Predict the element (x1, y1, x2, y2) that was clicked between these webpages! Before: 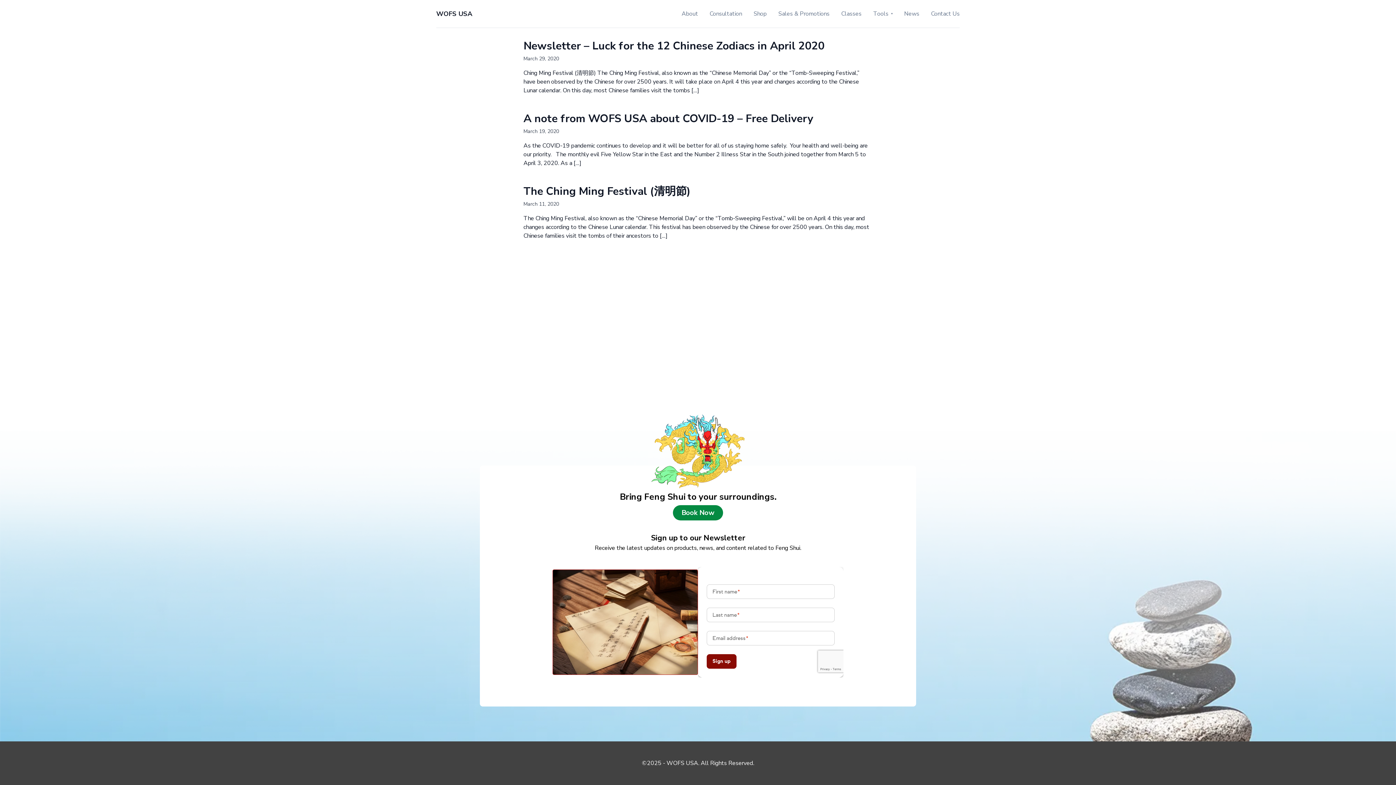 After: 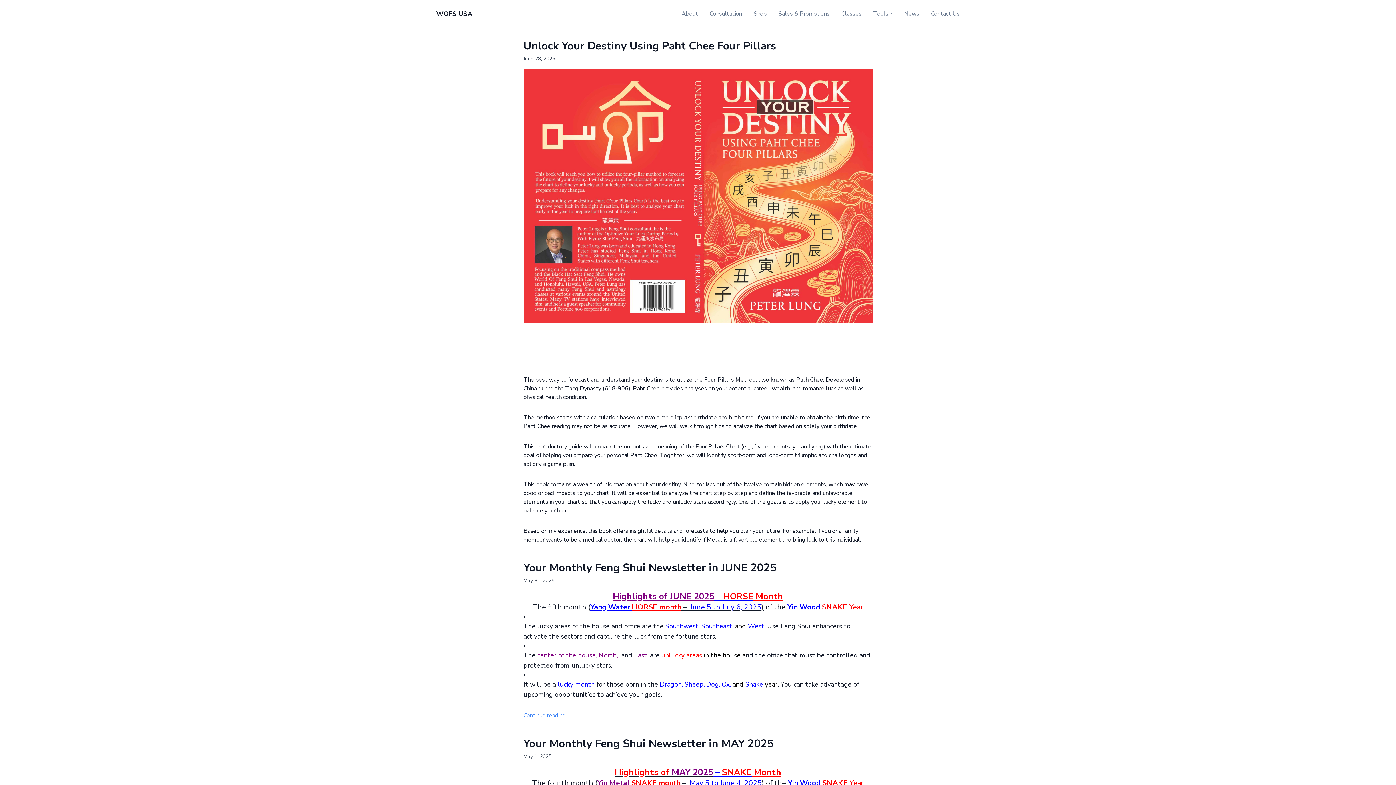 Action: label: News bbox: (904, 9, 919, 17)